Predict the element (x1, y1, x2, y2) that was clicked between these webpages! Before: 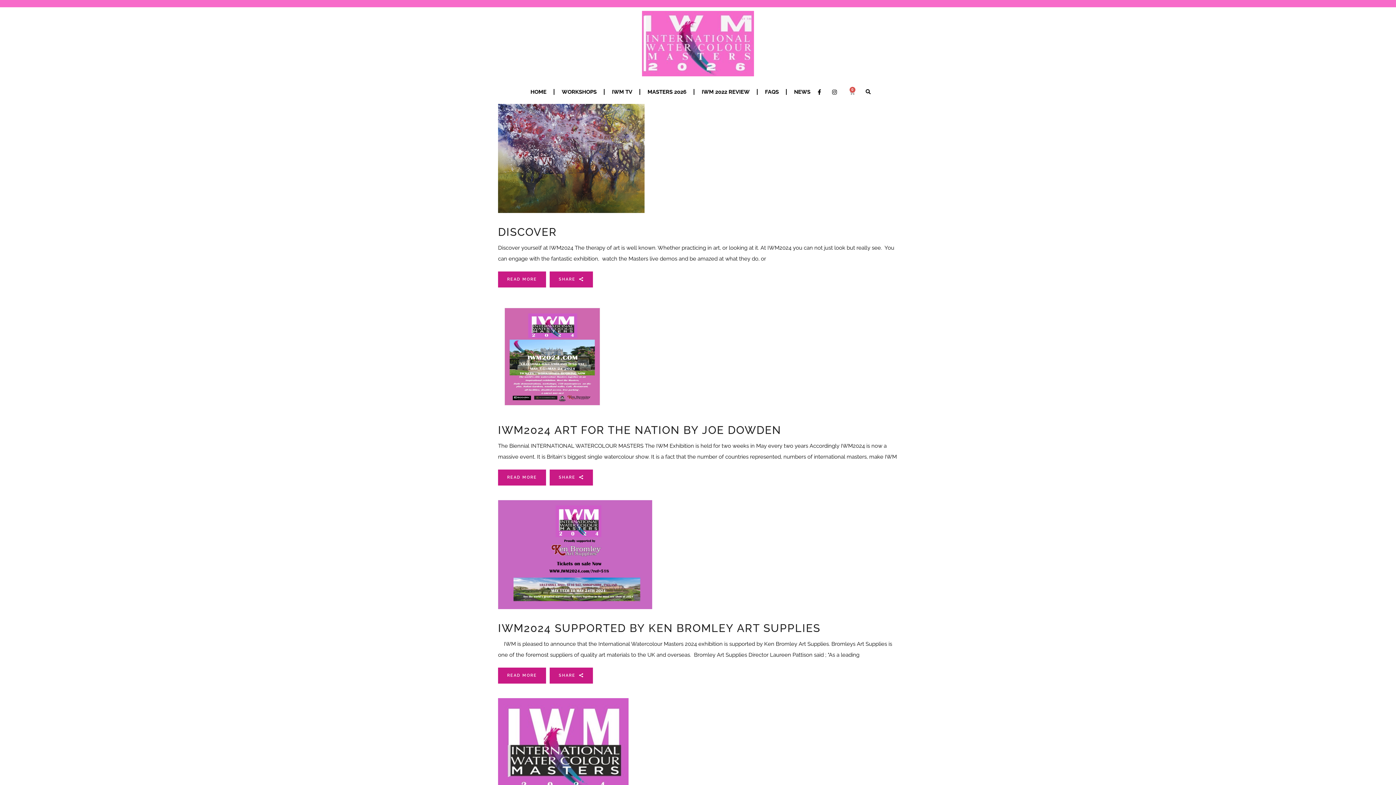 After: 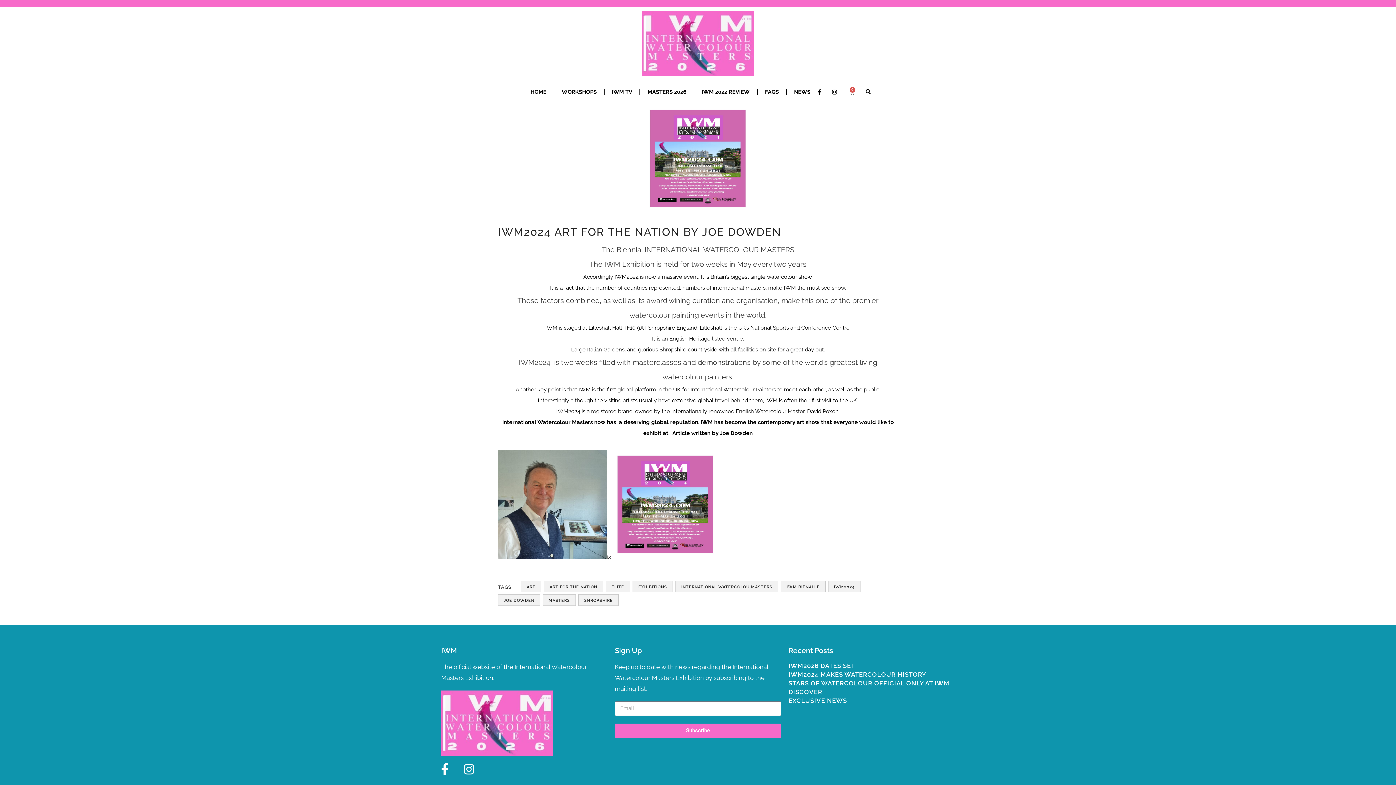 Action: bbox: (498, 302, 606, 411)